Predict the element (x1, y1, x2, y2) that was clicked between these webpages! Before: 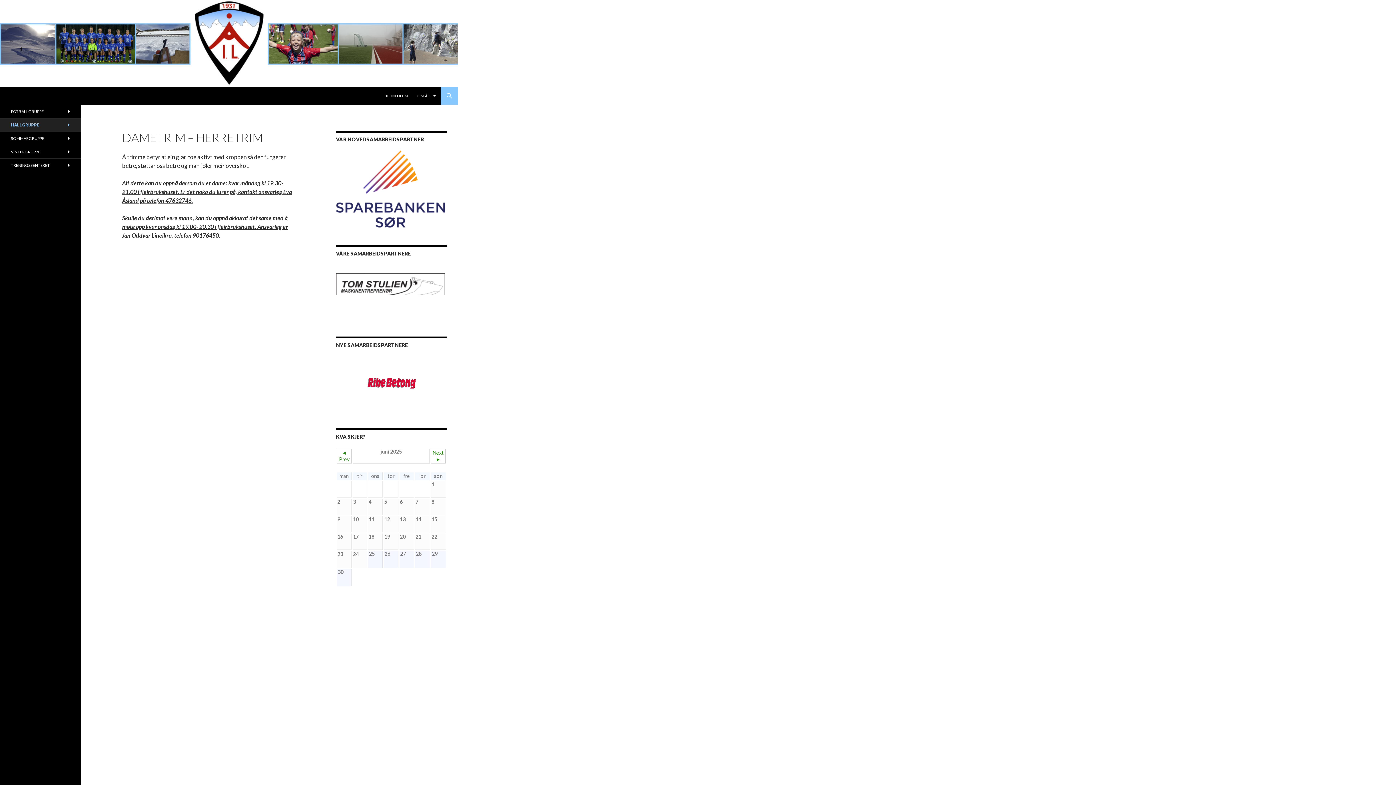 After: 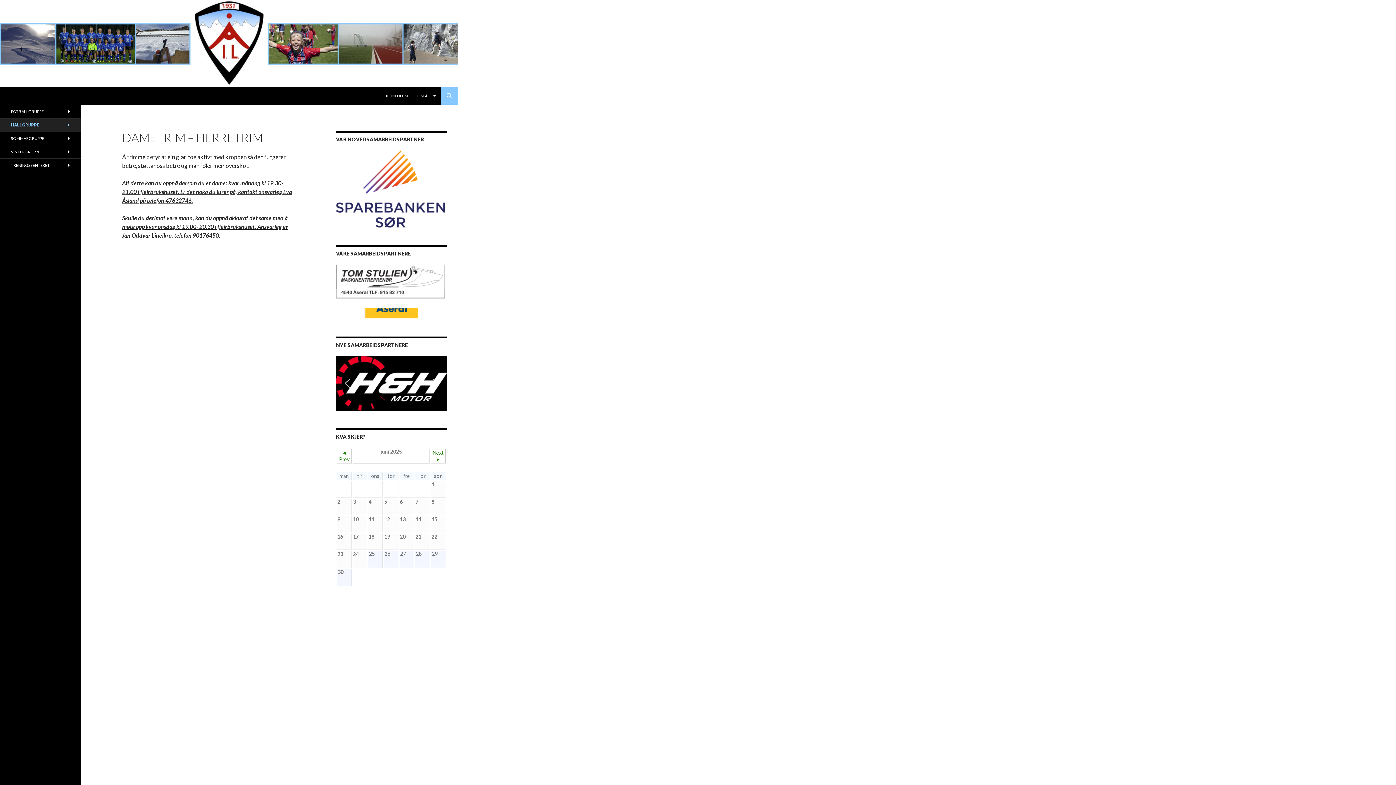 Action: bbox: (336, 185, 445, 191)